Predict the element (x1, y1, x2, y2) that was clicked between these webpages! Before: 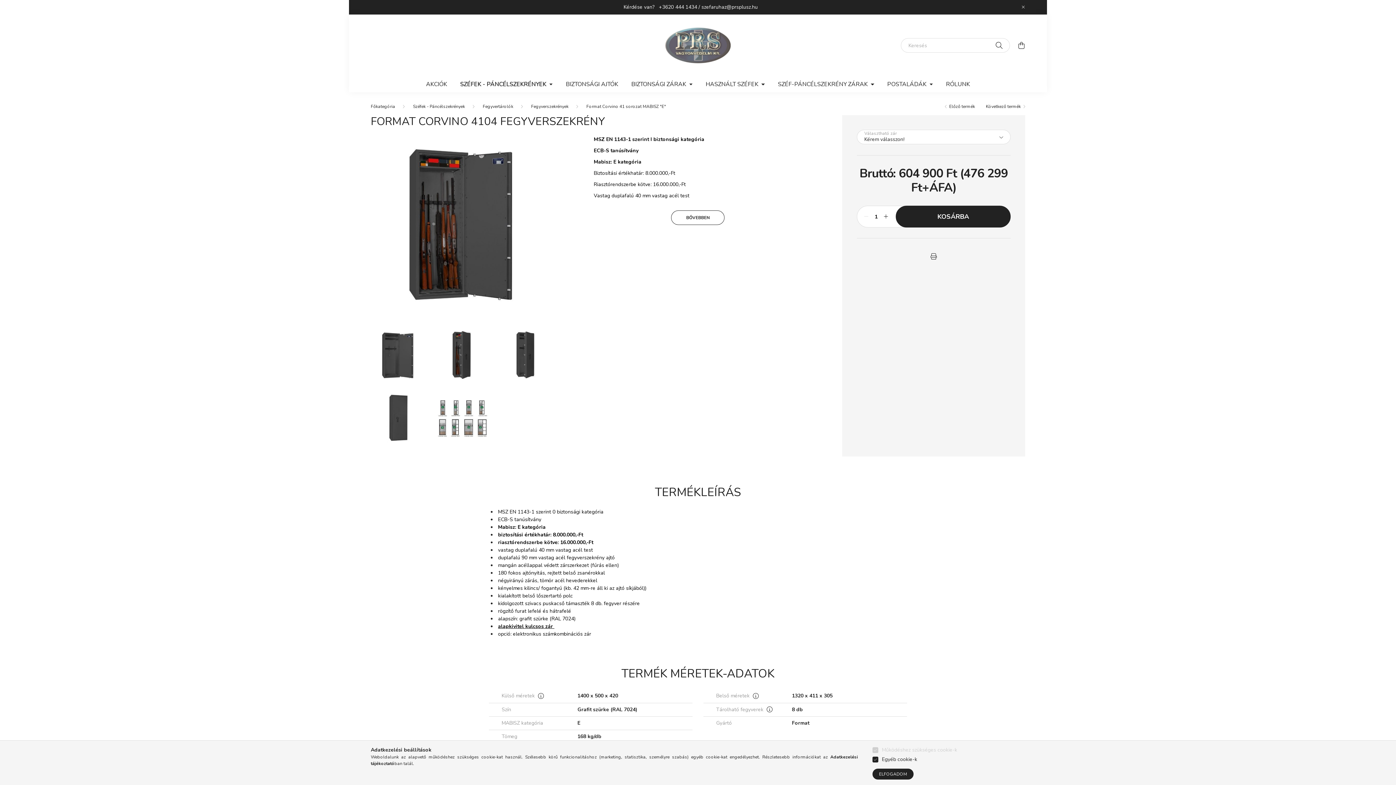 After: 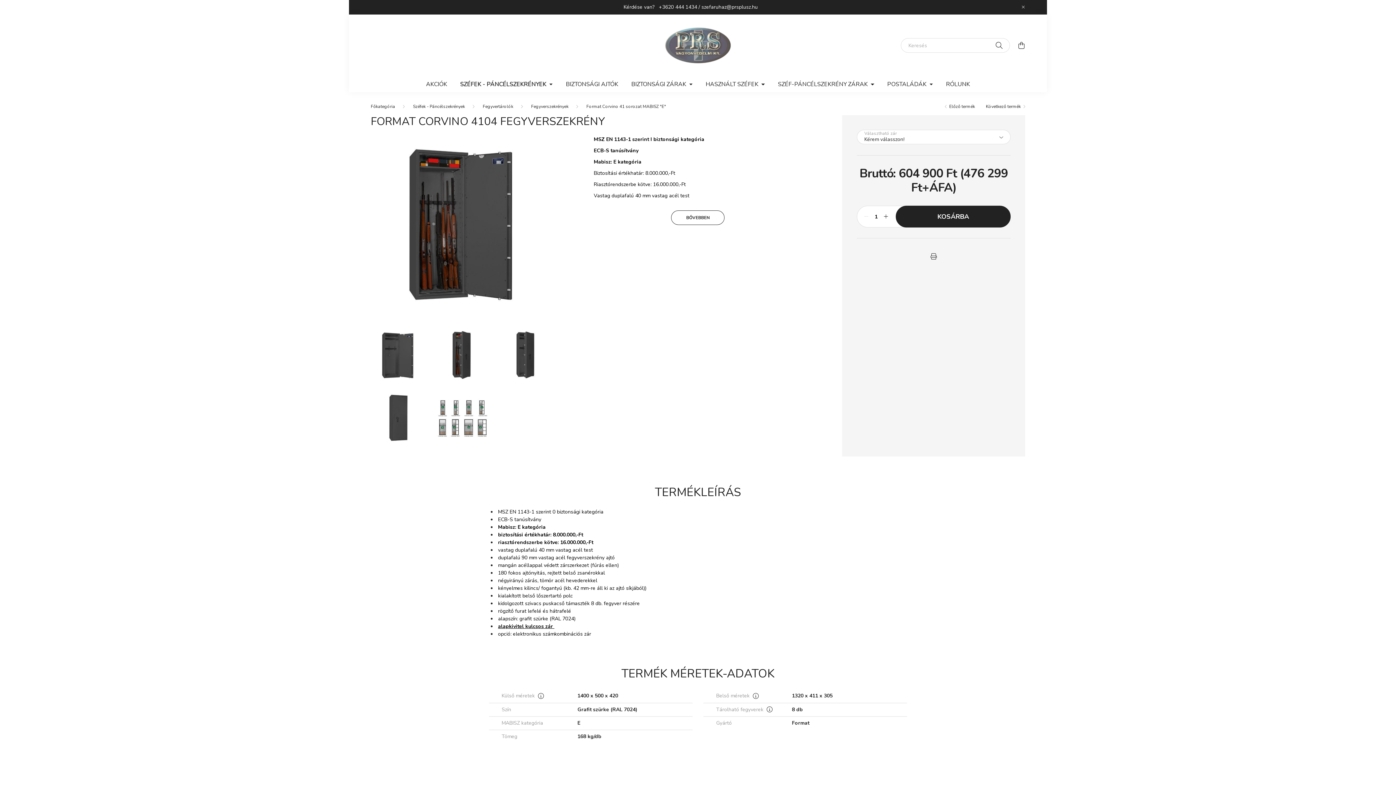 Action: label: ELFOGADOM bbox: (872, 769, 913, 780)